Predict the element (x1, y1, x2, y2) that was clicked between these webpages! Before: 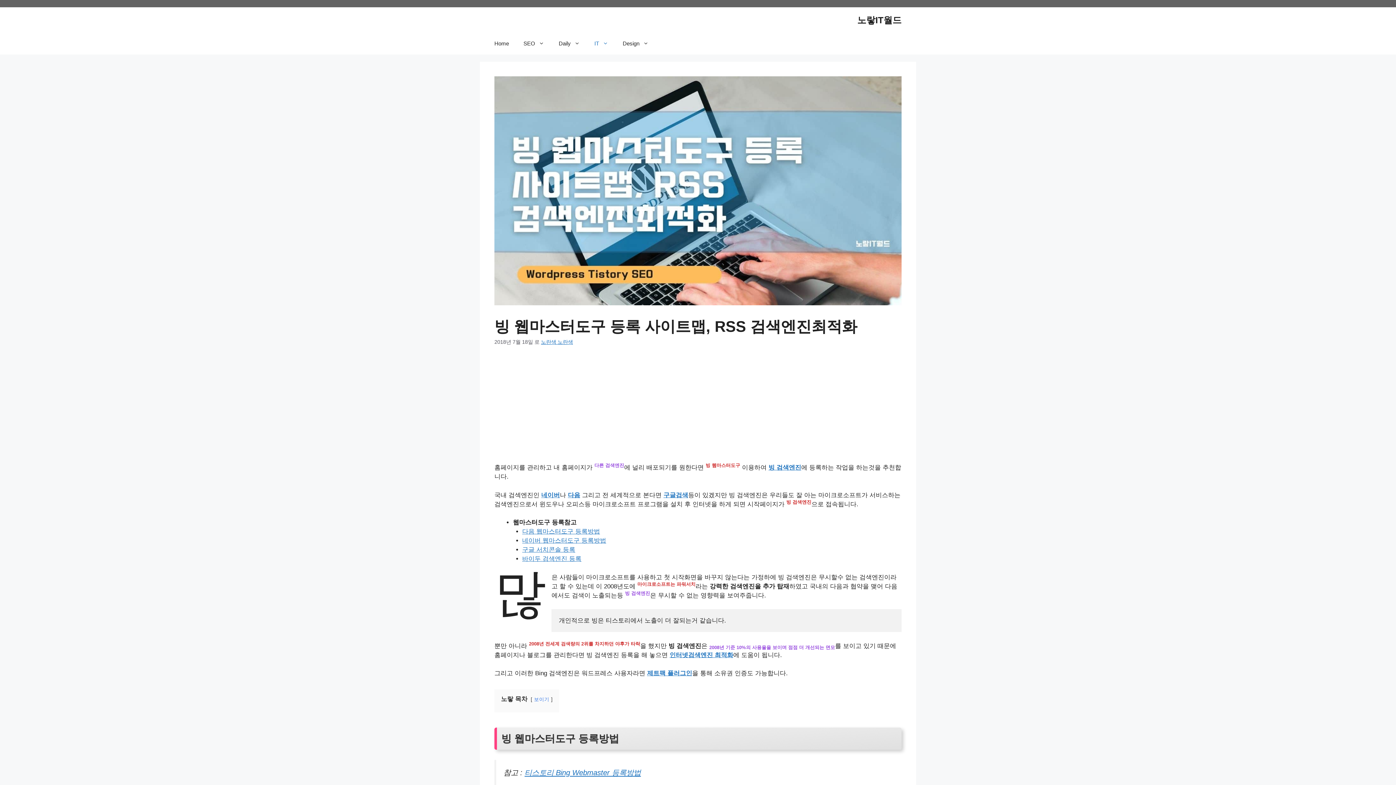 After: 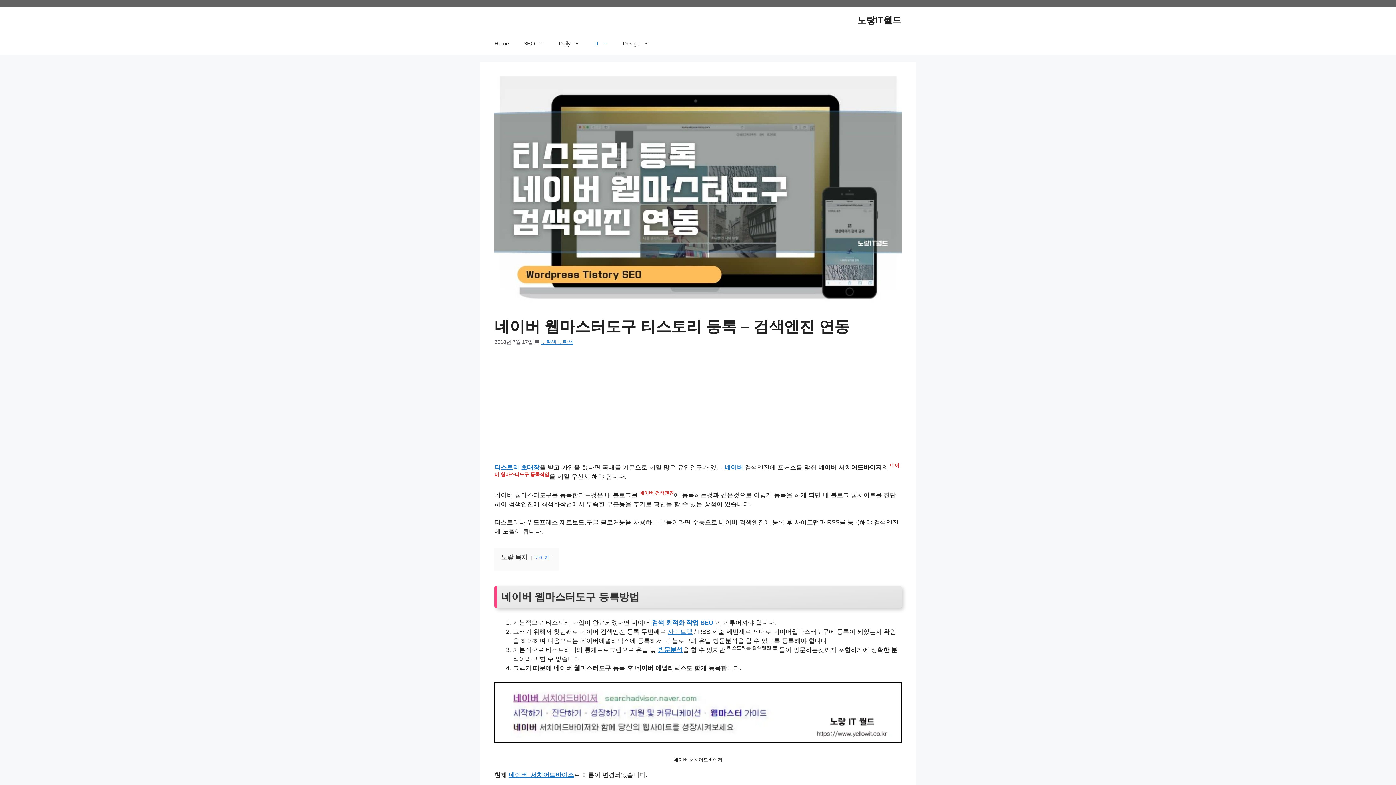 Action: label: 네이버 웹마스터도구 등록방법 bbox: (522, 537, 606, 544)